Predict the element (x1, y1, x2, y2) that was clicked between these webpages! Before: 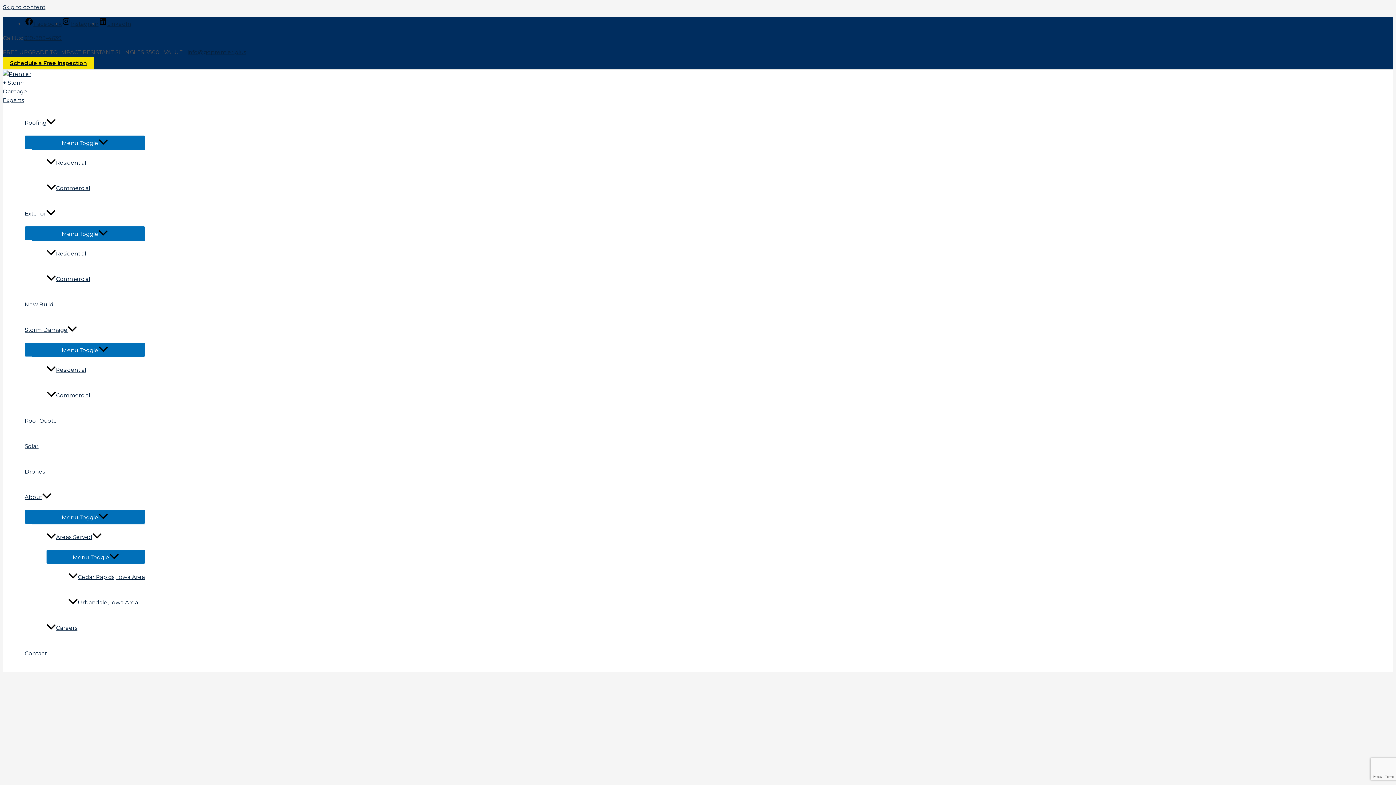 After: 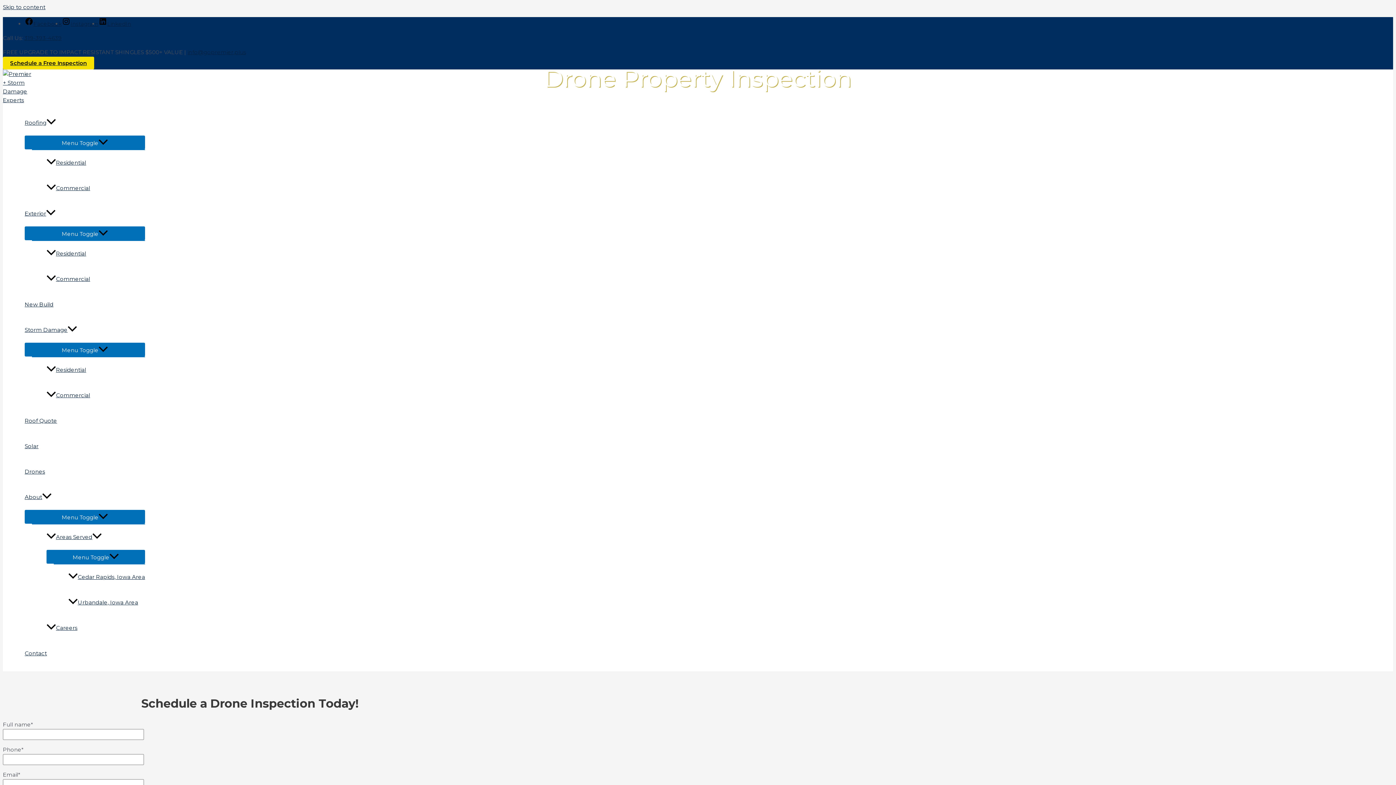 Action: bbox: (24, 459, 145, 484) label: Drones